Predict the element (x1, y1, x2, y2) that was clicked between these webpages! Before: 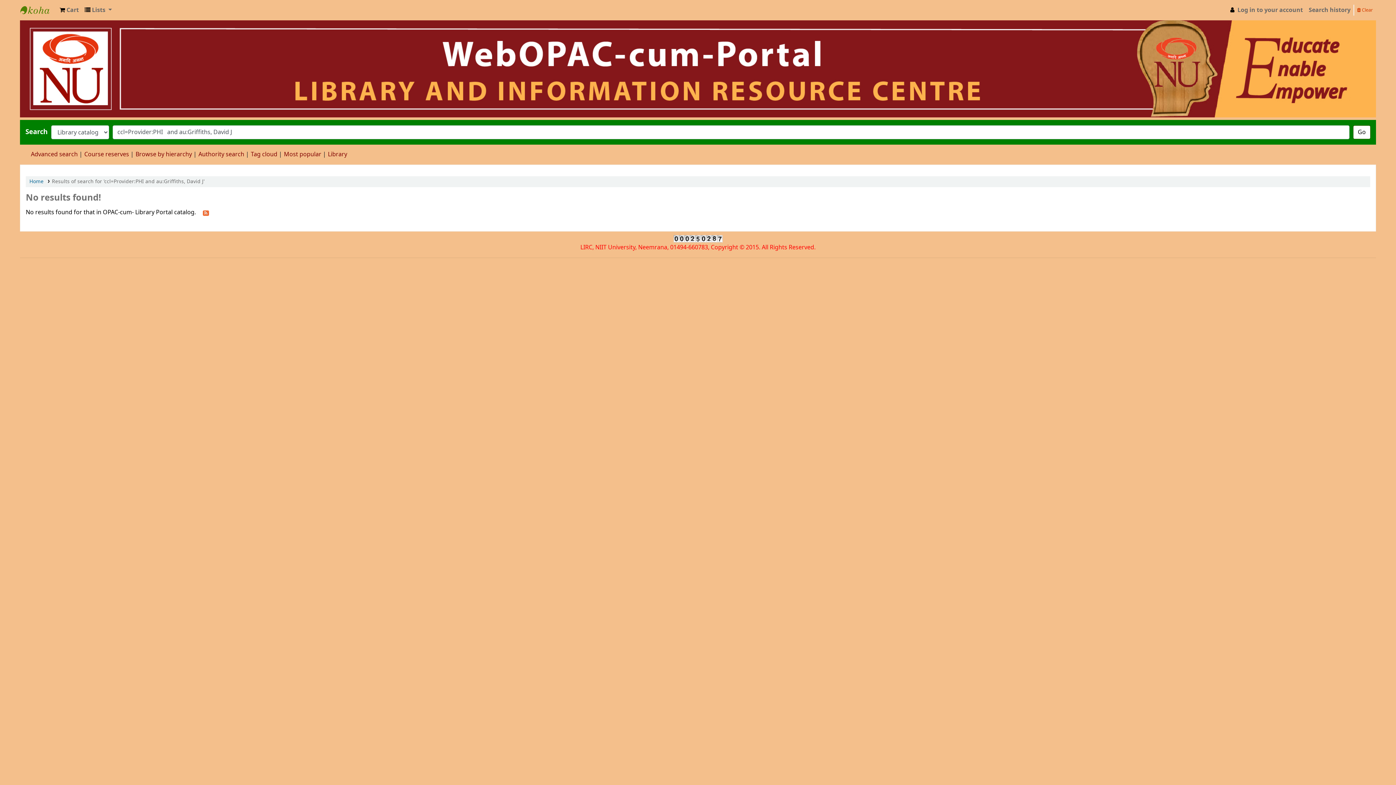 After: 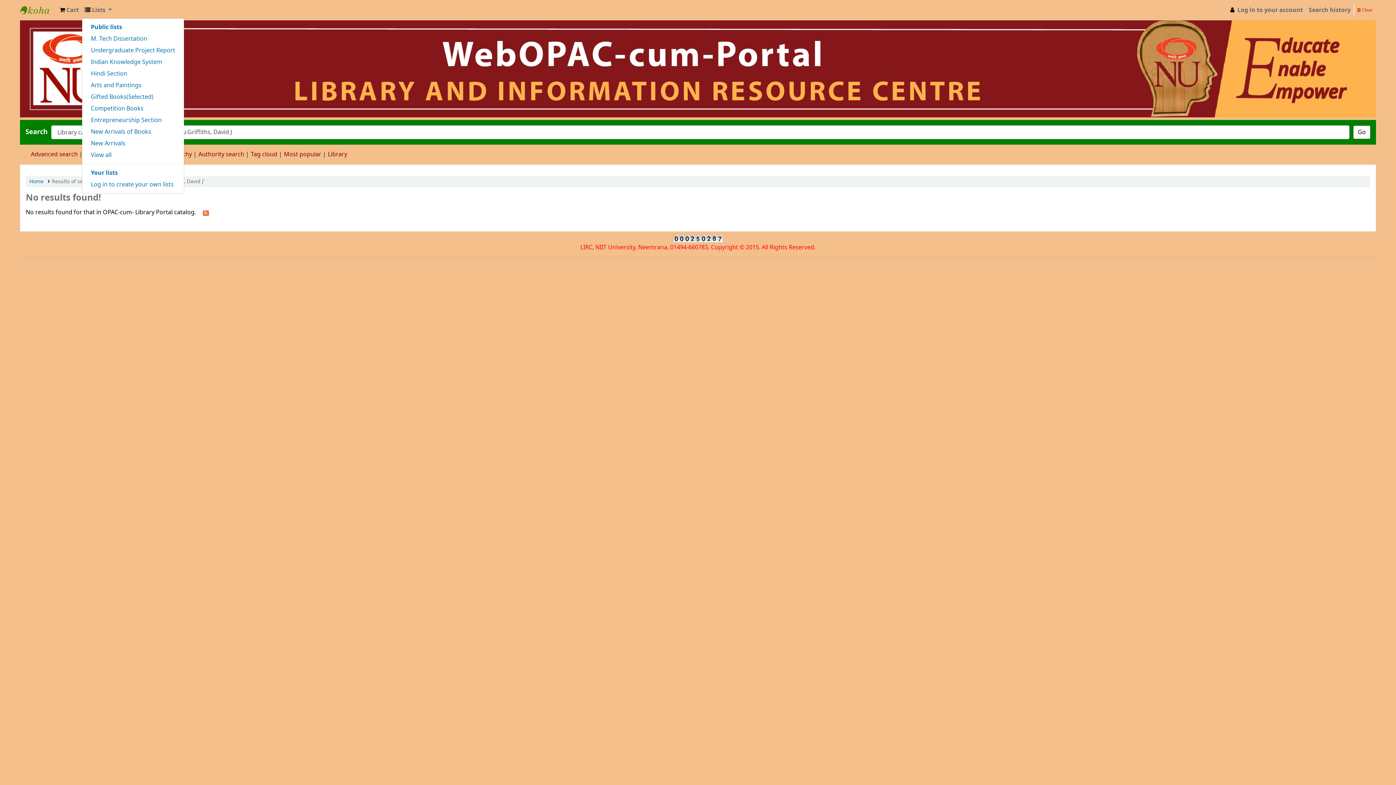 Action: label:  Lists  bbox: (81, 2, 114, 17)